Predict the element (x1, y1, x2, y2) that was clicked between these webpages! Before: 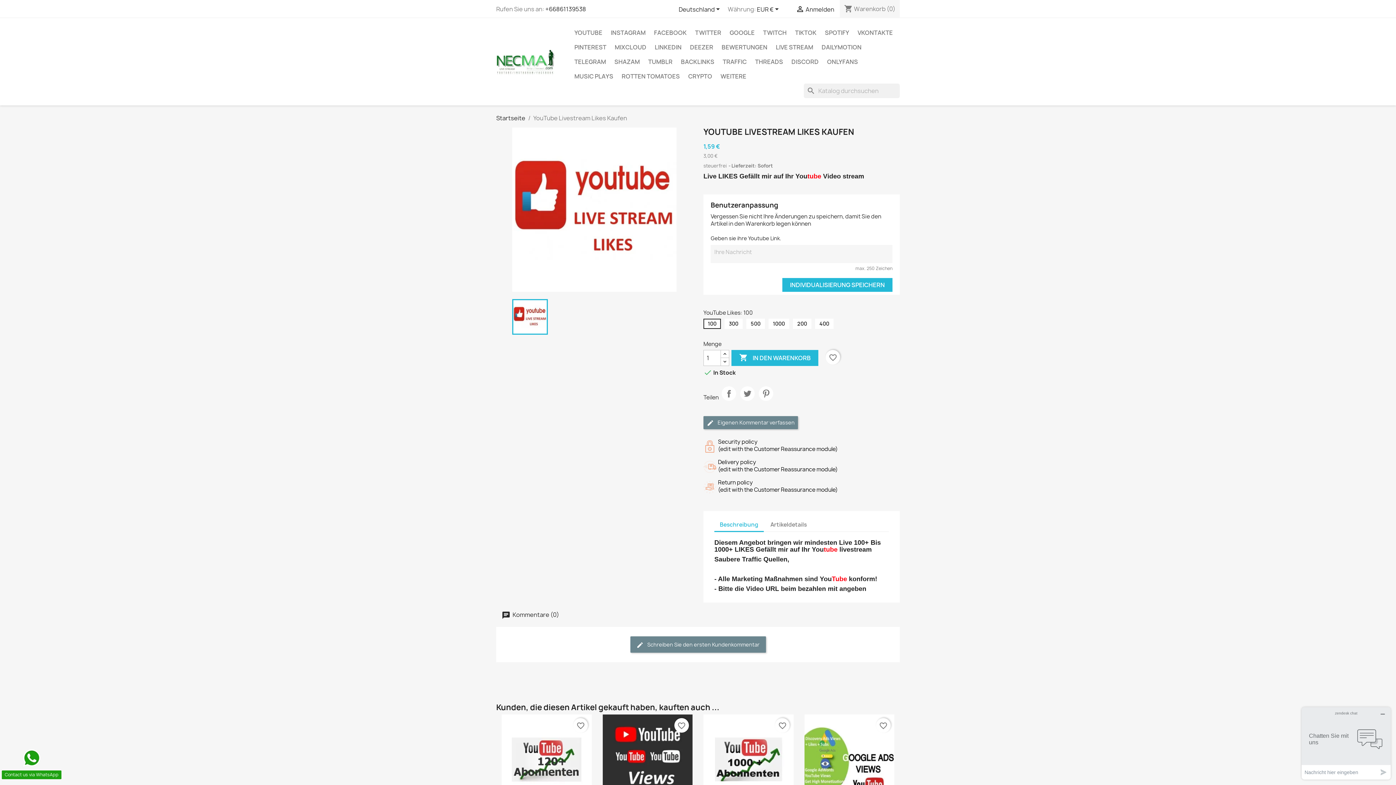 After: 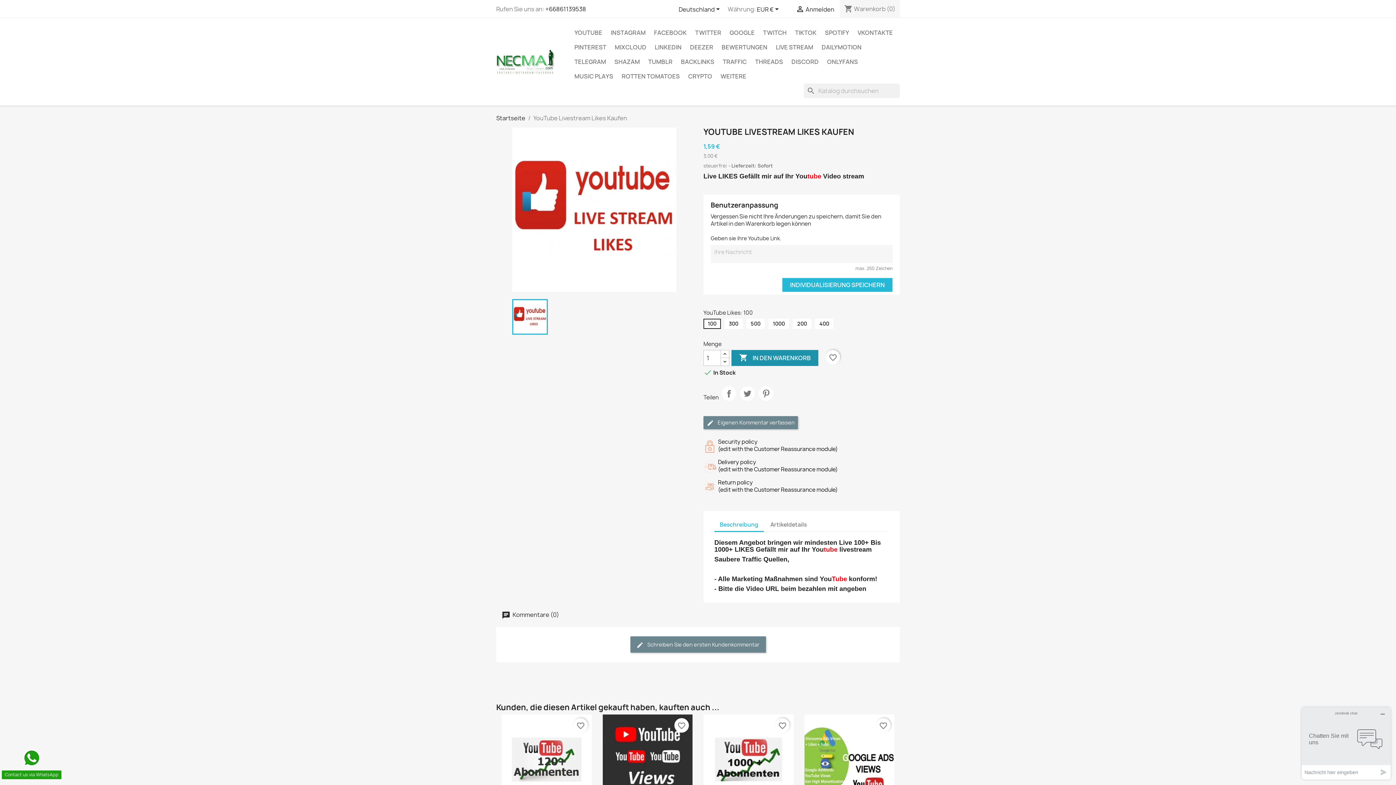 Action: bbox: (731, 350, 818, 366) label:  IN DEN WARENKORB